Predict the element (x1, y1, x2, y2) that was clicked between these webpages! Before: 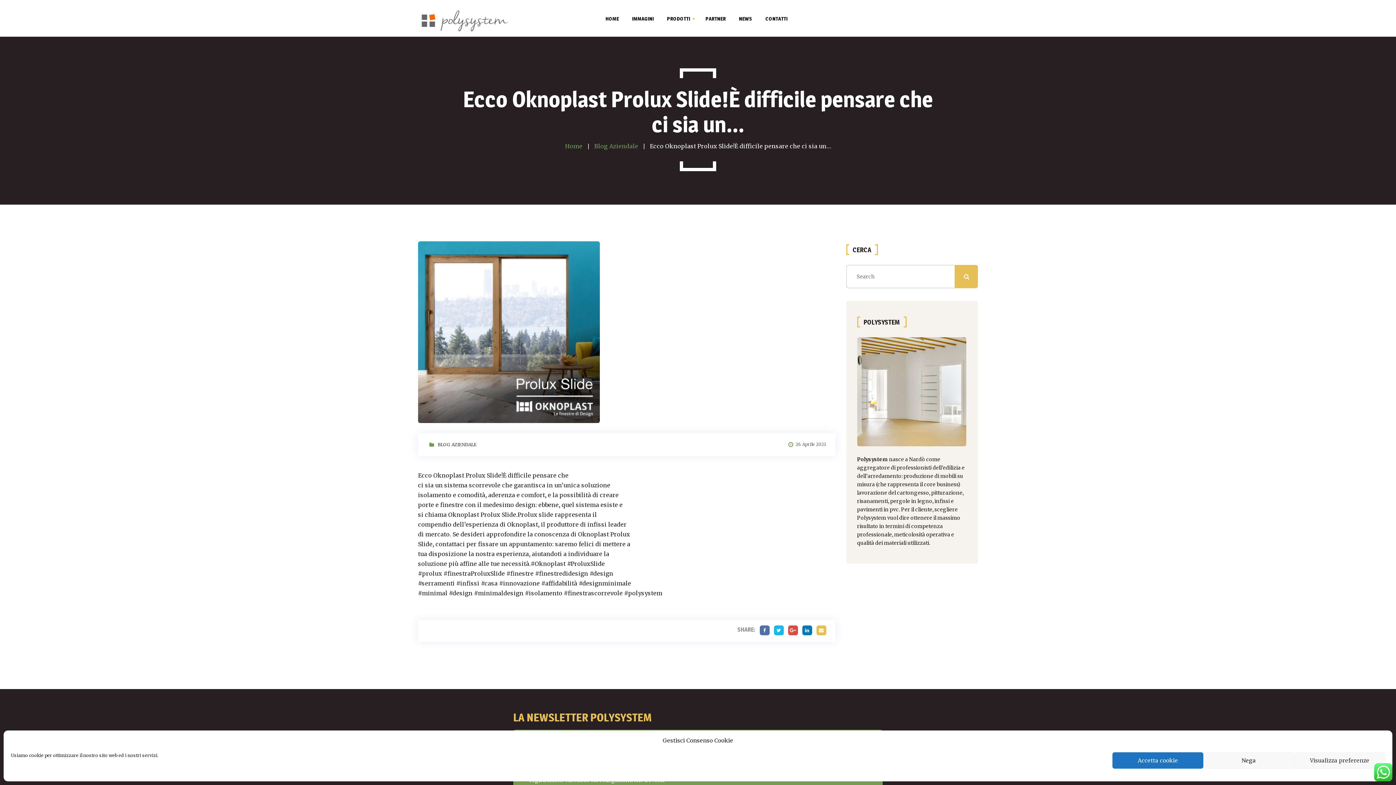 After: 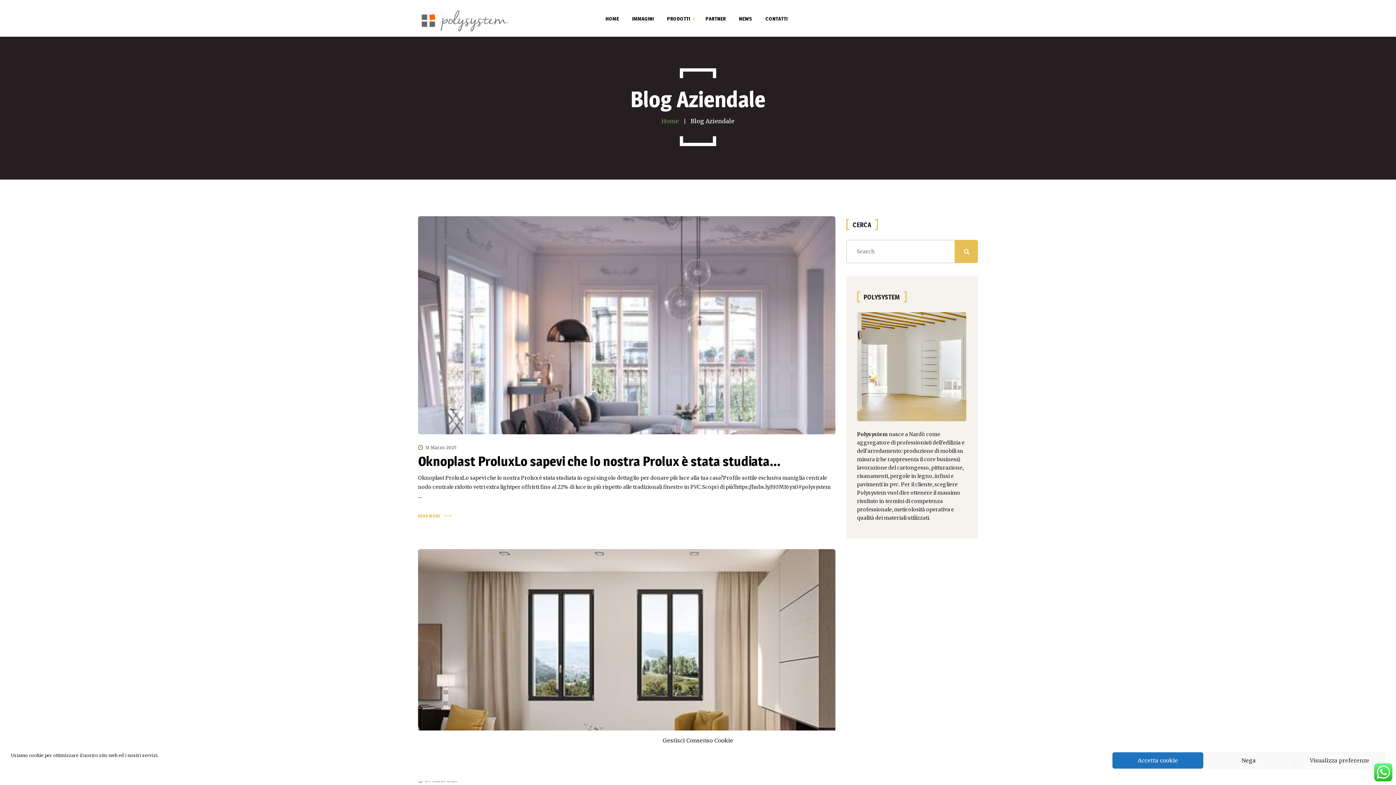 Action: bbox: (594, 142, 638, 149) label: Blog Aziendale